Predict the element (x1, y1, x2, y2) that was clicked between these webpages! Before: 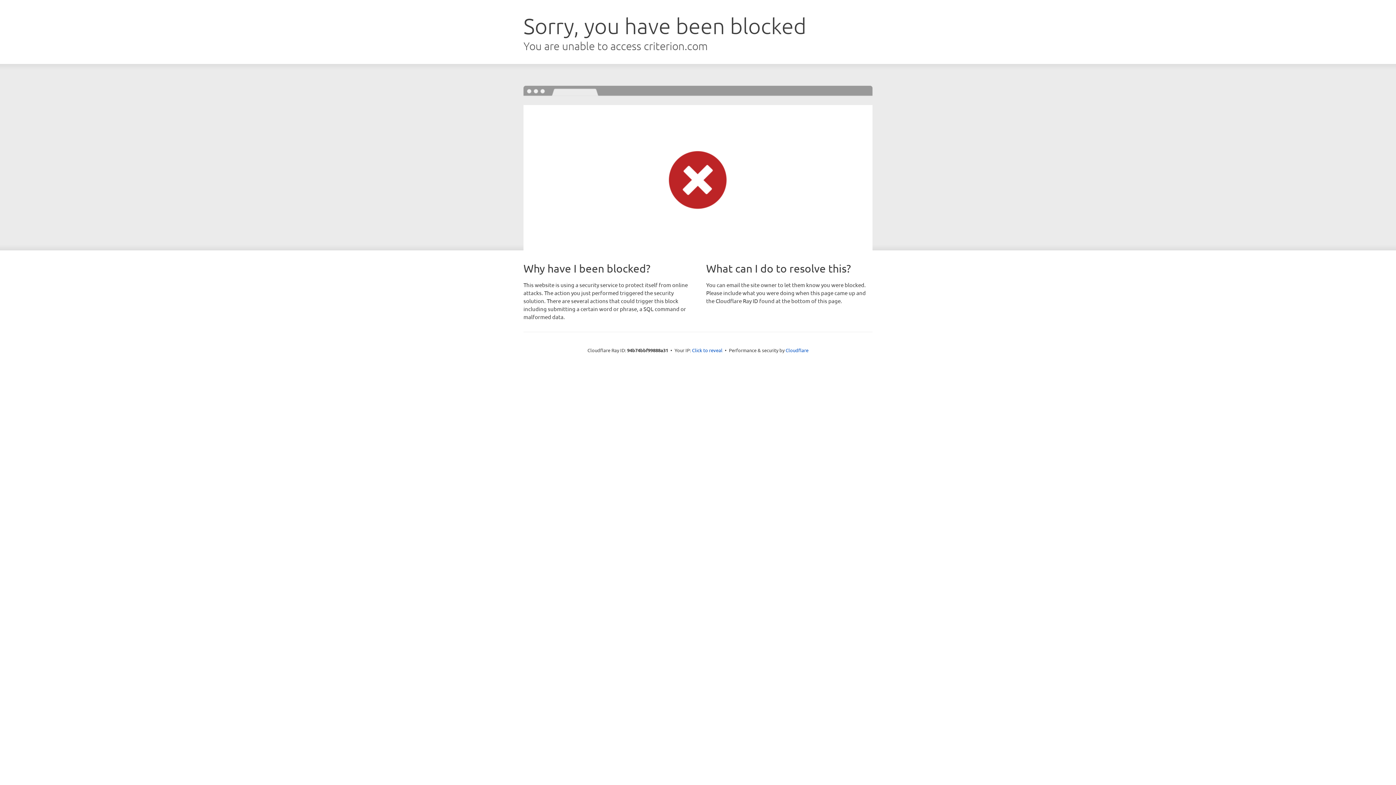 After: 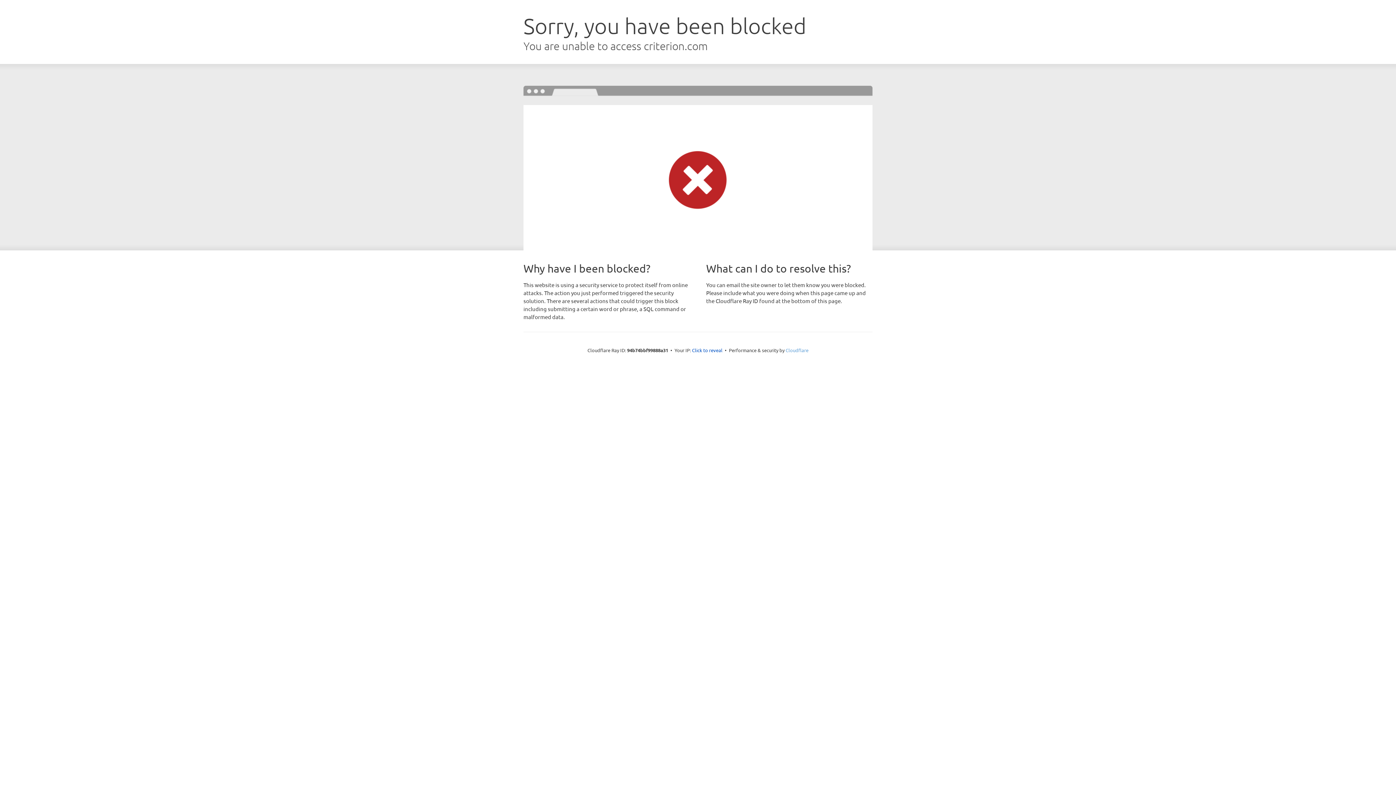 Action: bbox: (785, 347, 808, 353) label: Cloudflare